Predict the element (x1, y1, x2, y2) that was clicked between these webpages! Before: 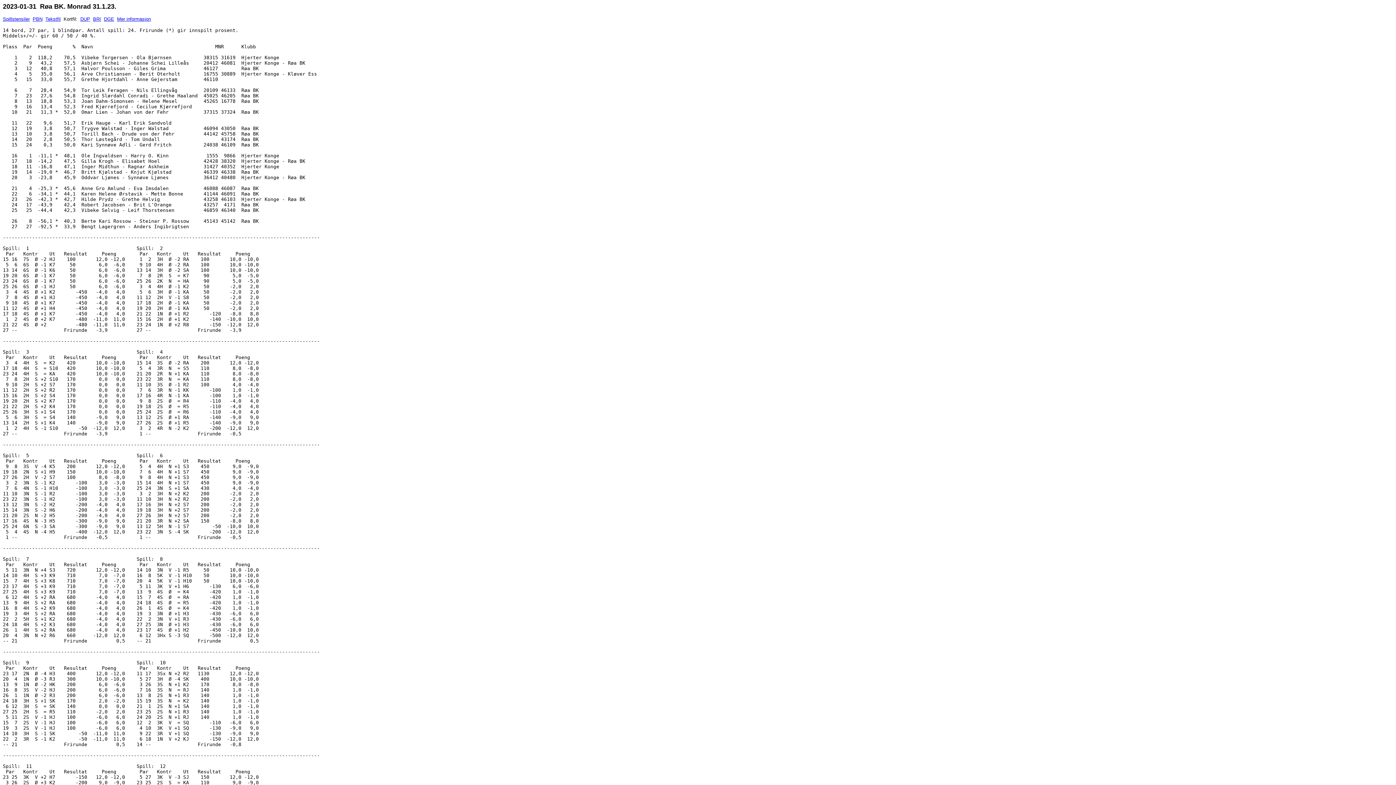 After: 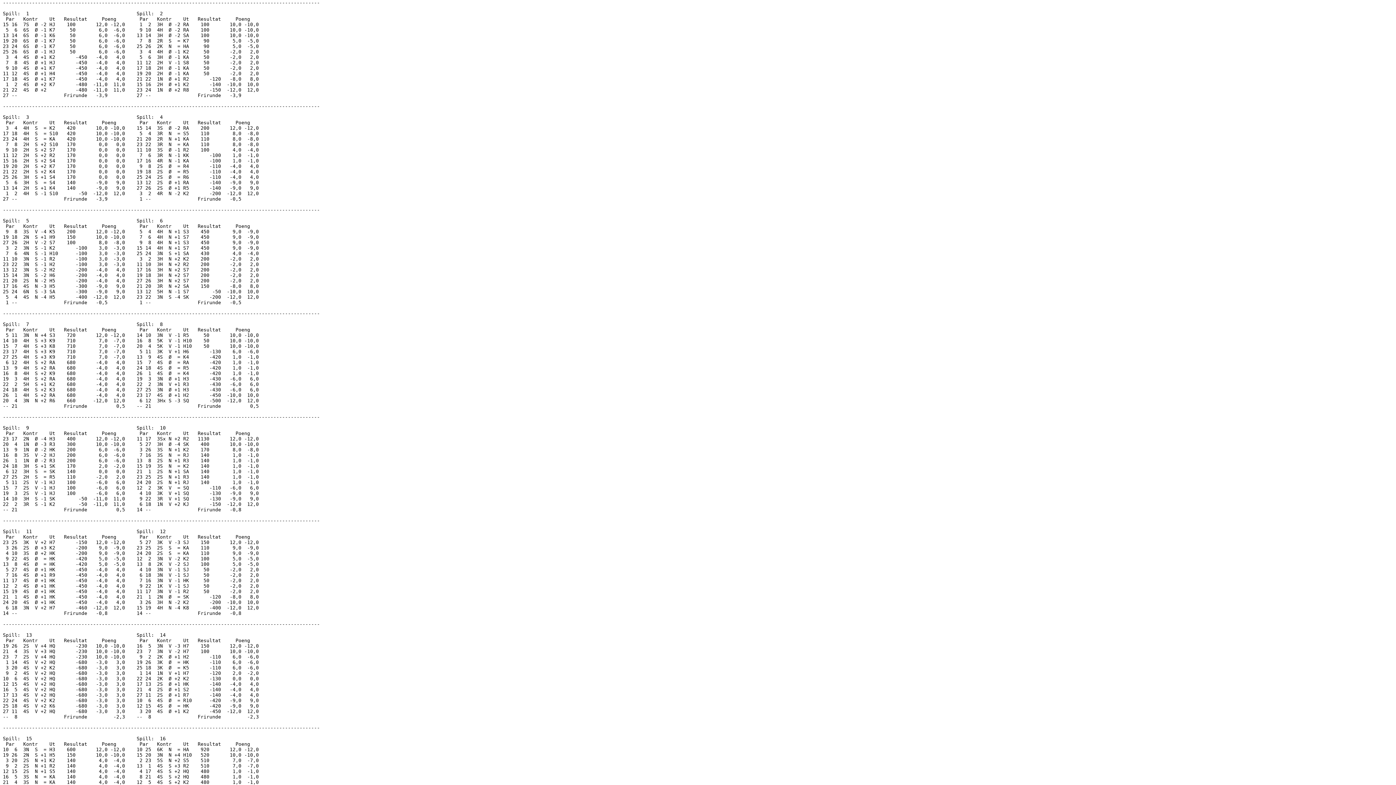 Action: bbox: (2, 16, 29, 21) label: Spillstensiler